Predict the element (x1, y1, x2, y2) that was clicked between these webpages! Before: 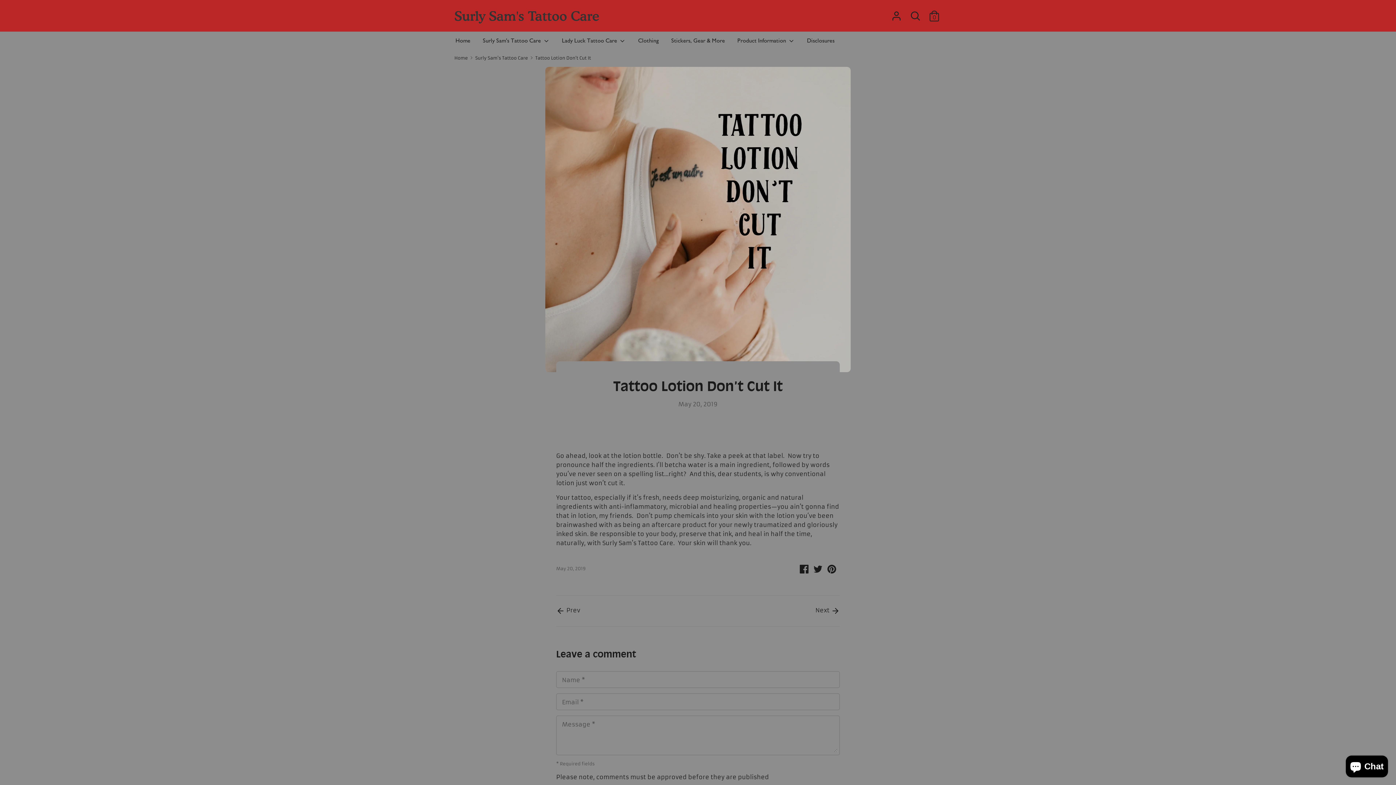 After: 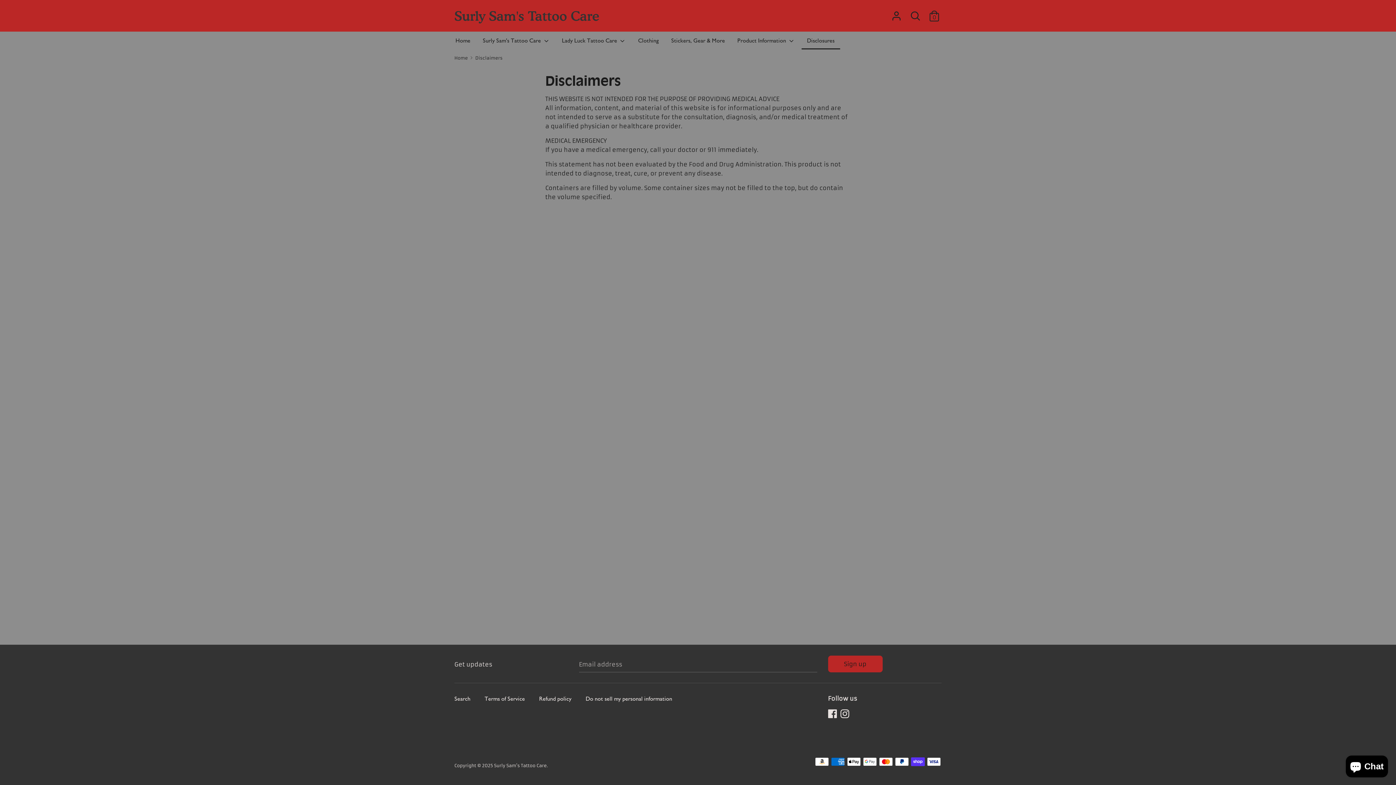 Action: label: Disclosures bbox: (801, 36, 840, 49)